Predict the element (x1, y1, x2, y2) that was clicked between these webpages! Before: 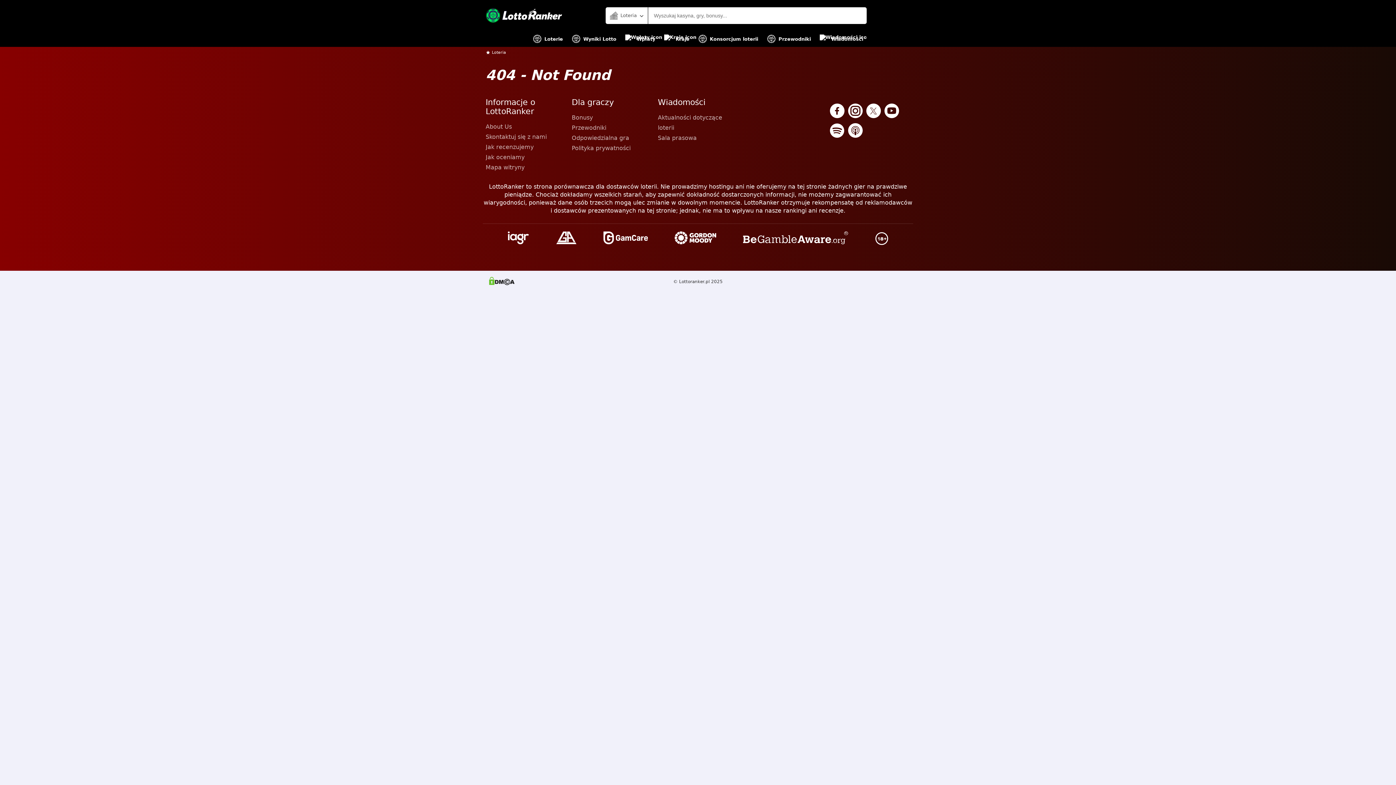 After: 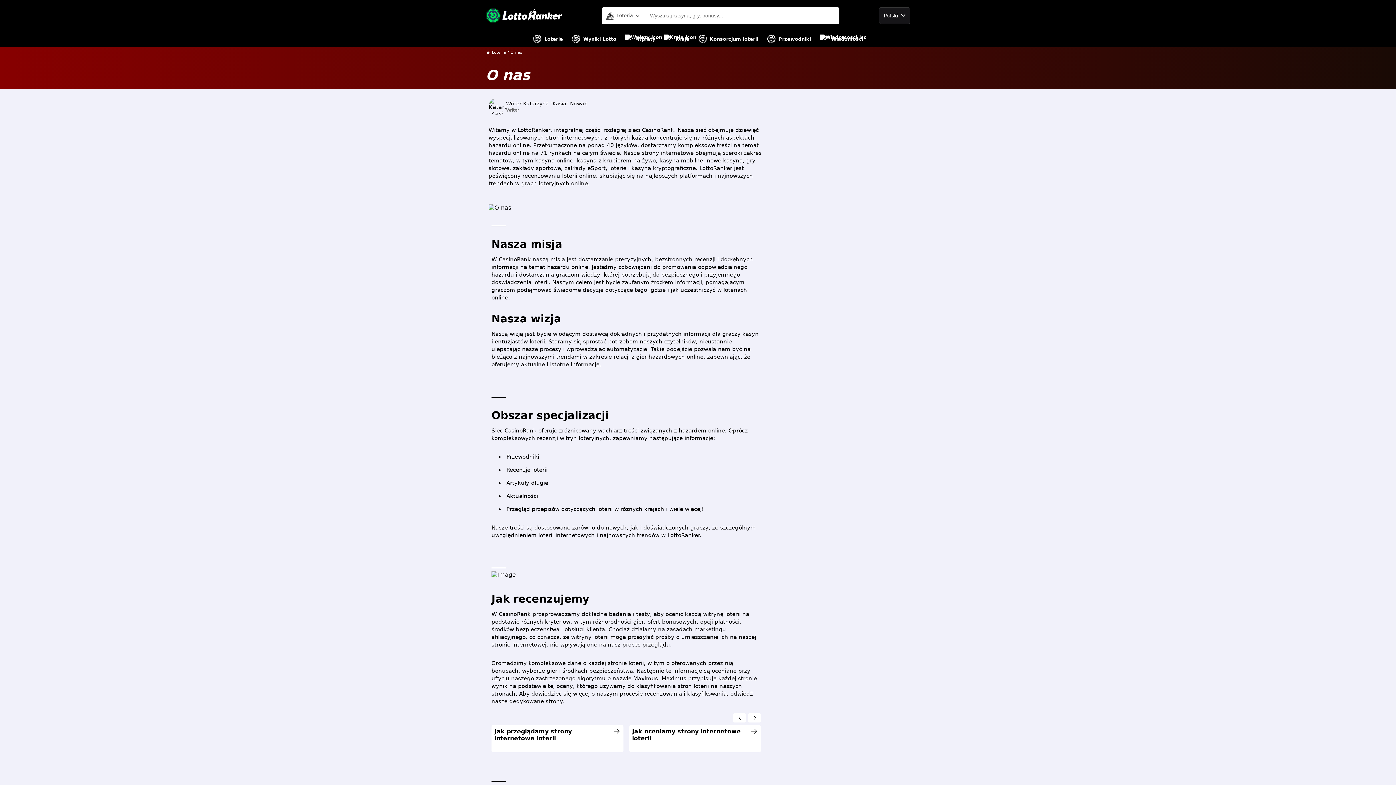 Action: bbox: (485, 121, 566, 132) label: About Us